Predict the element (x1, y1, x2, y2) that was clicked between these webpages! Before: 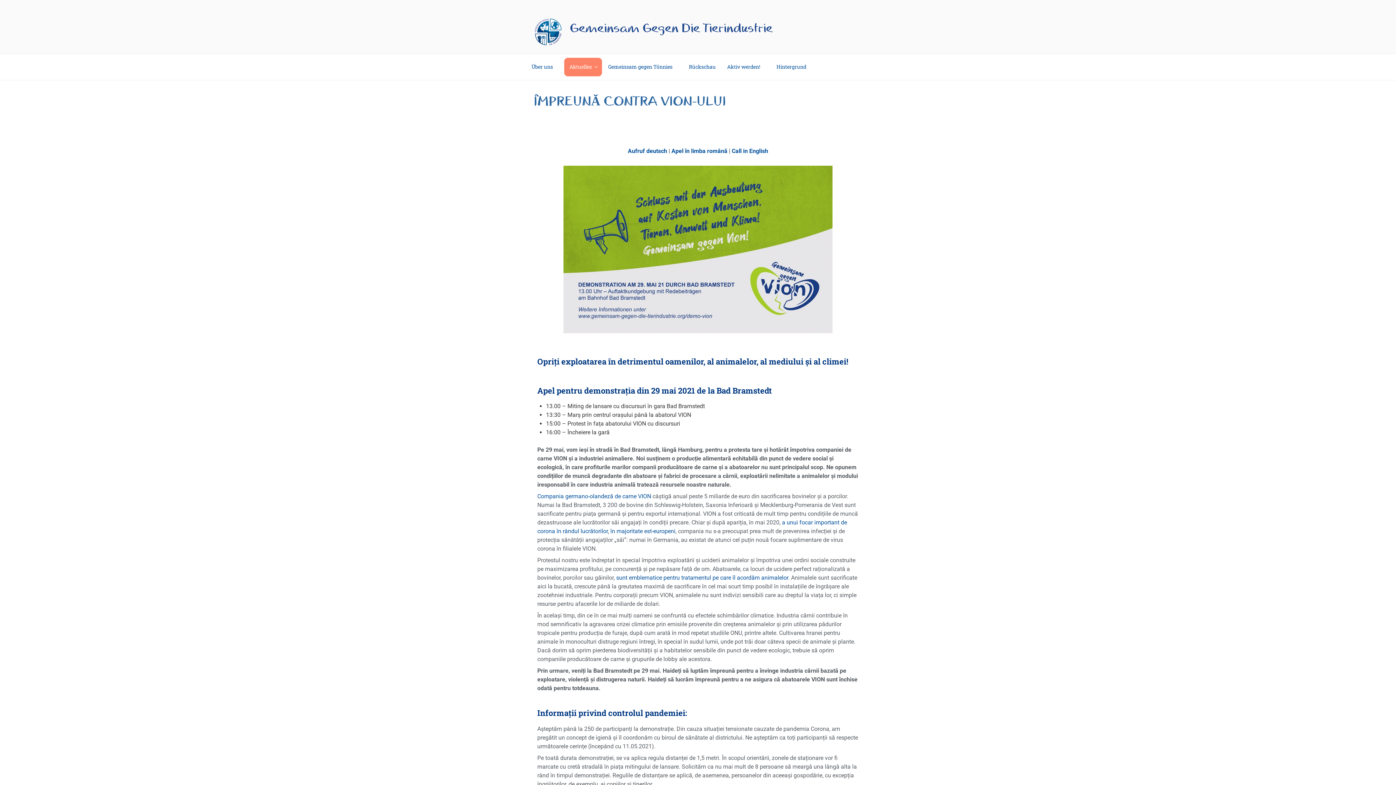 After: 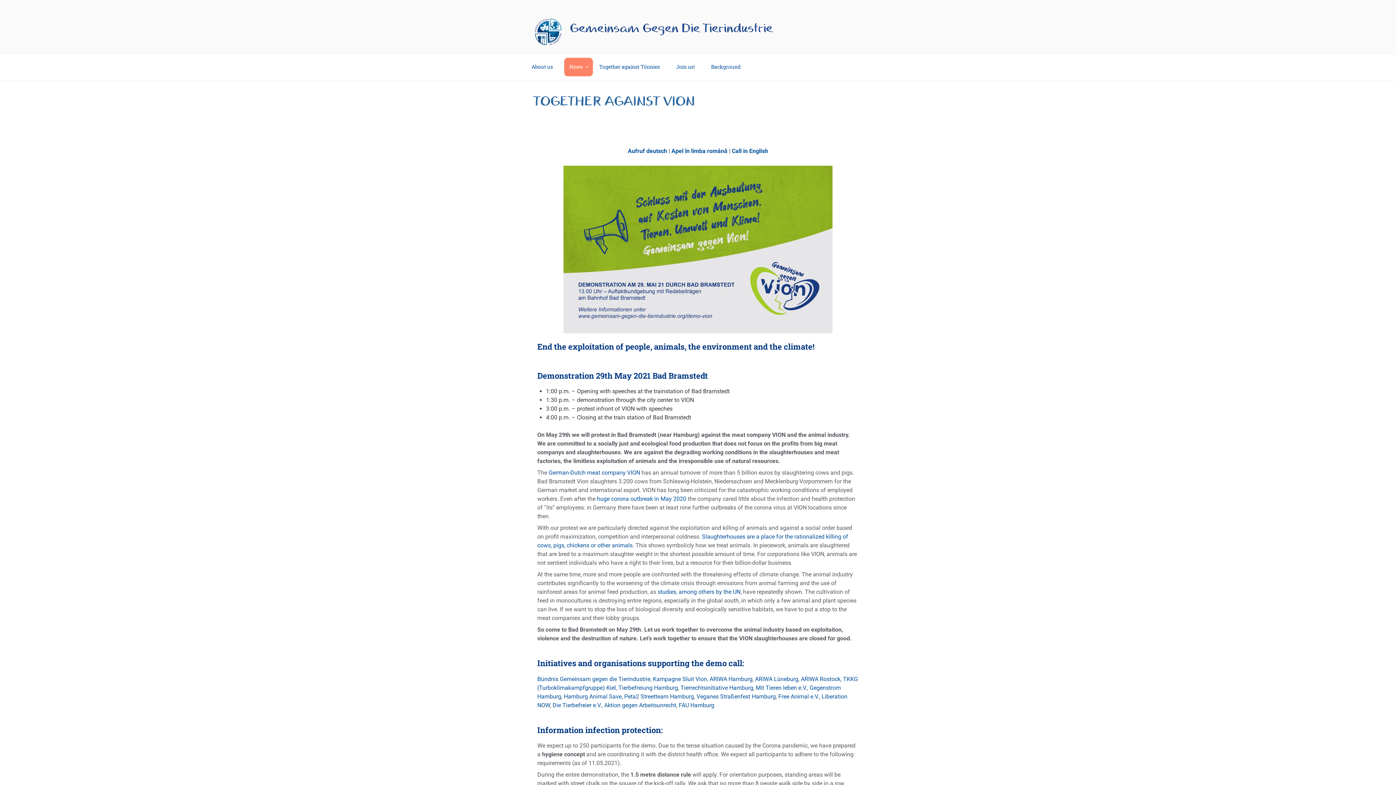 Action: label: Call in English bbox: (732, 147, 768, 154)